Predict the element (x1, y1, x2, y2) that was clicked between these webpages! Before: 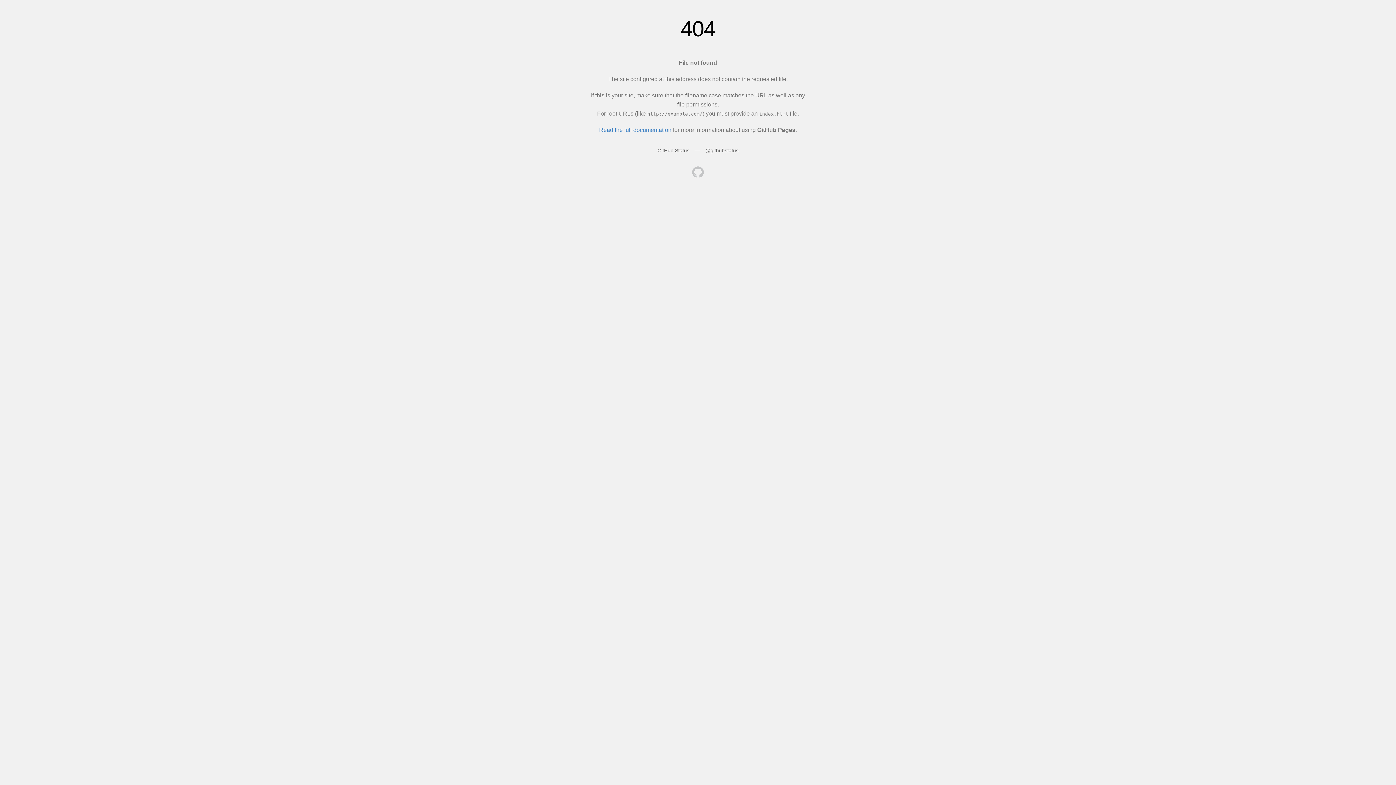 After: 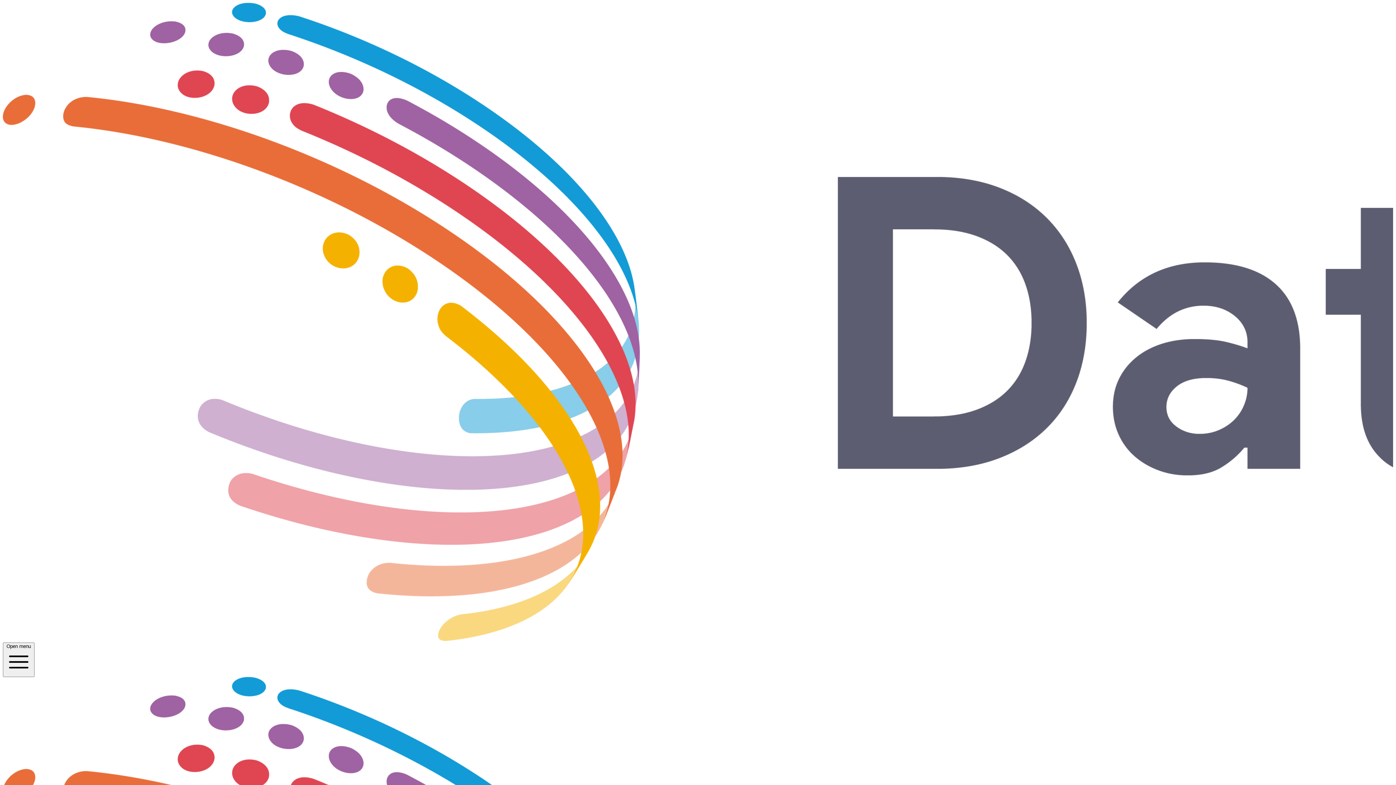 Action: bbox: (692, 166, 704, 179)